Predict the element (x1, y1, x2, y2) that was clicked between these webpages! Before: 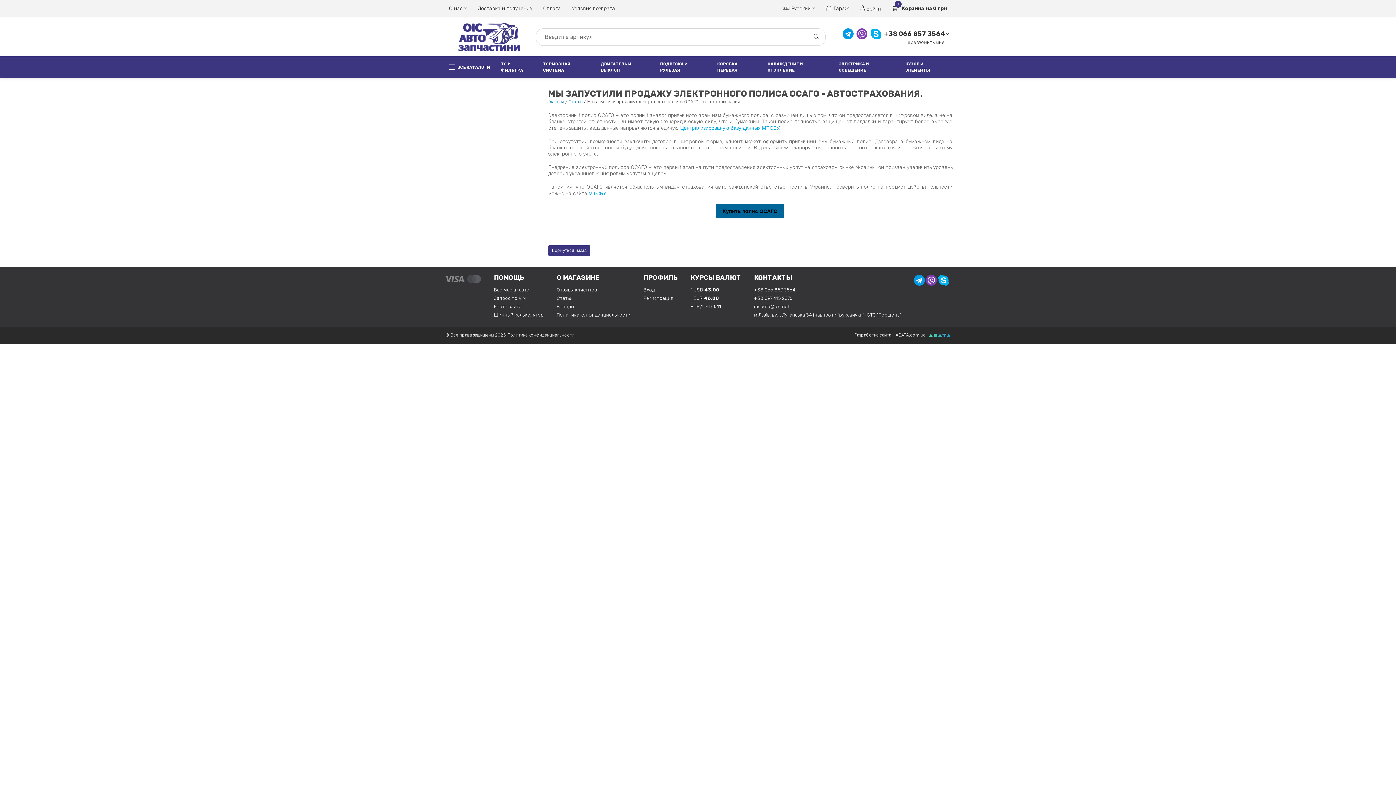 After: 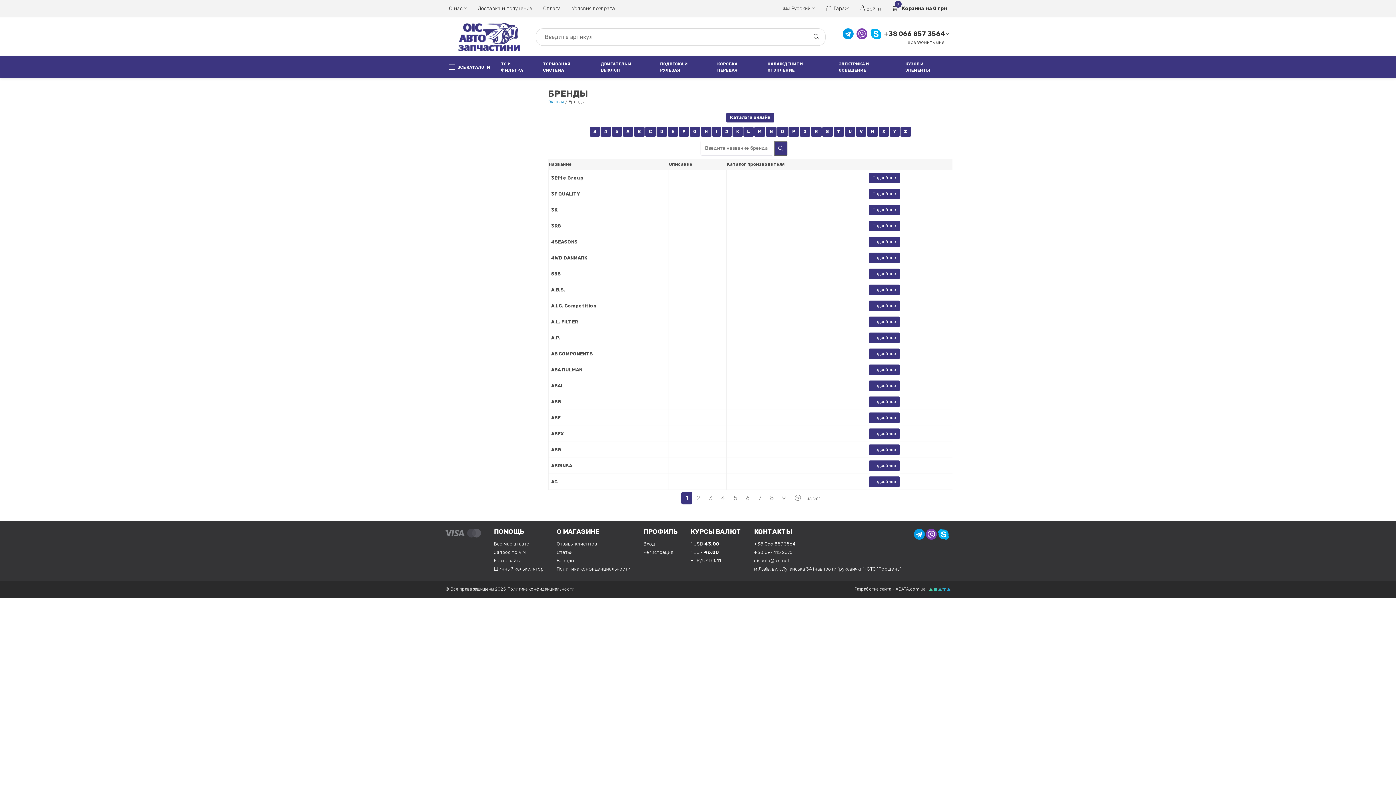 Action: label: Бренды bbox: (556, 304, 574, 309)